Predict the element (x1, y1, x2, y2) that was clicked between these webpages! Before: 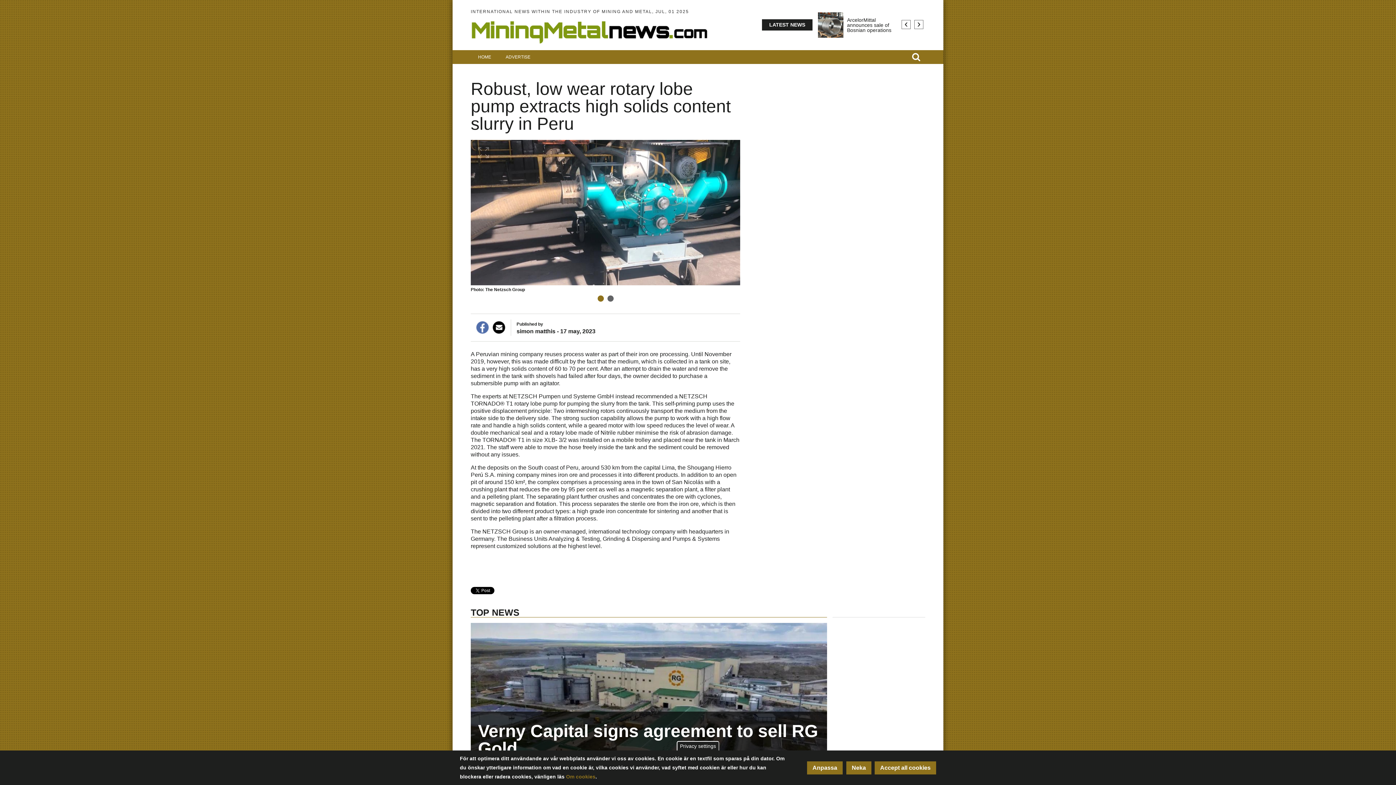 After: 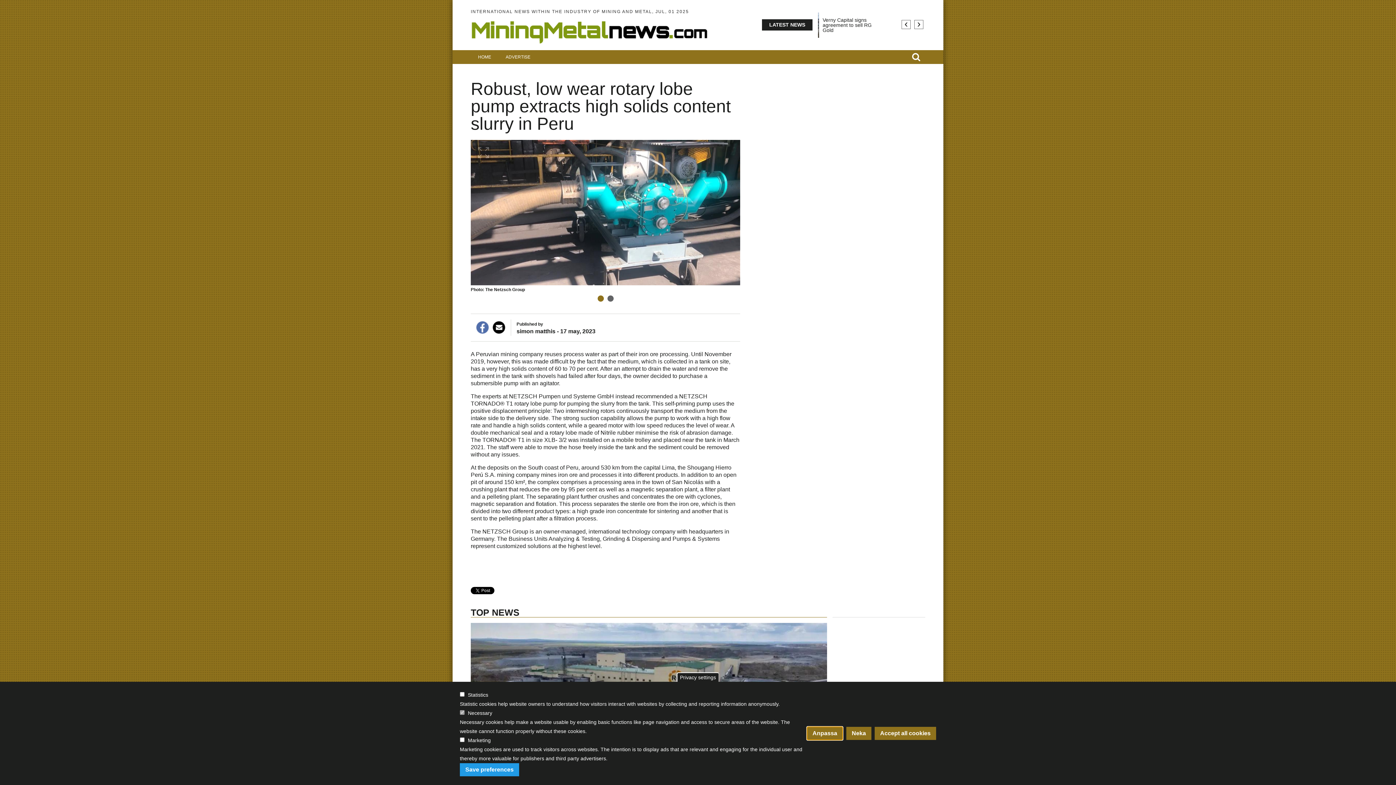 Action: label: Anpassa bbox: (807, 761, 842, 774)